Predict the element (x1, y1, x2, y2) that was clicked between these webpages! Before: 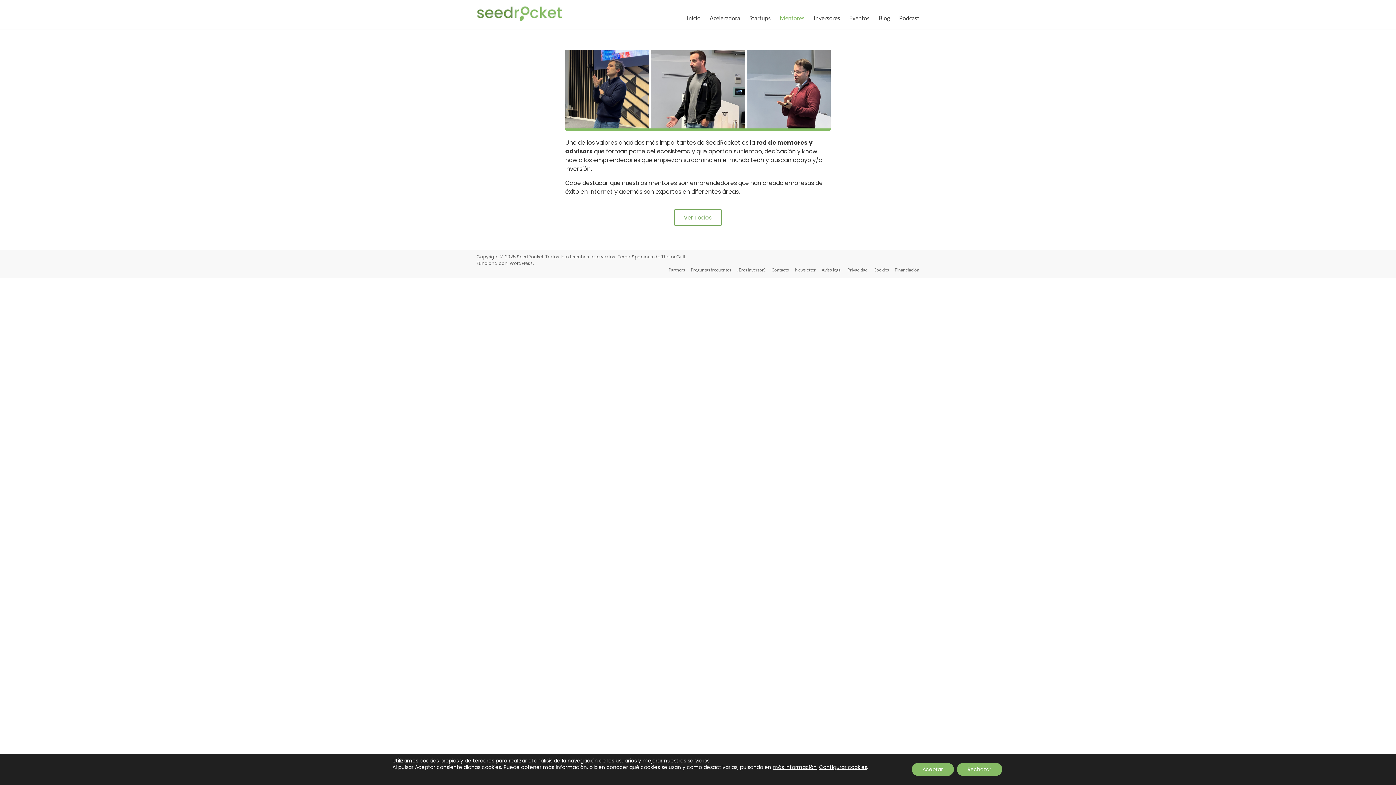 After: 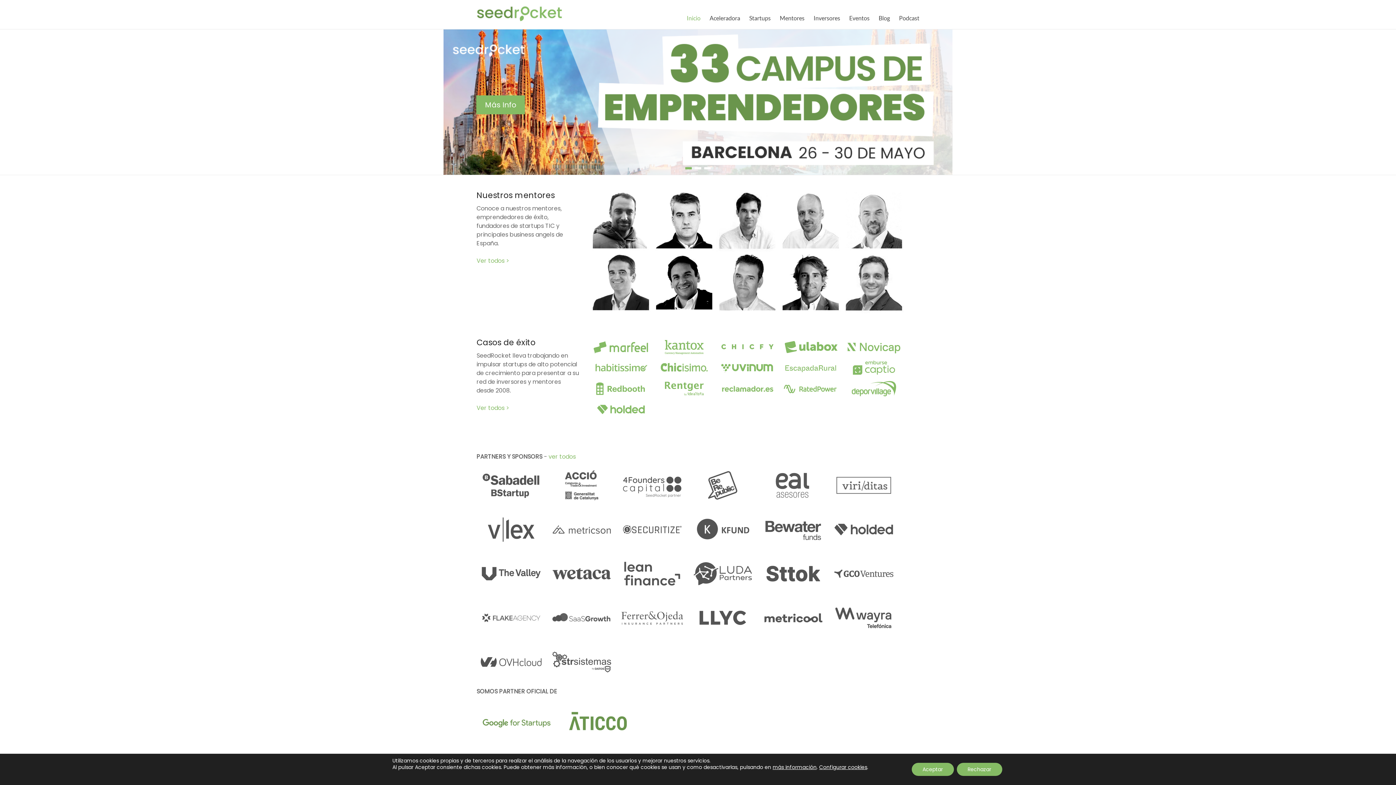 Action: label: SeedRocket bbox: (517, 253, 543, 260)